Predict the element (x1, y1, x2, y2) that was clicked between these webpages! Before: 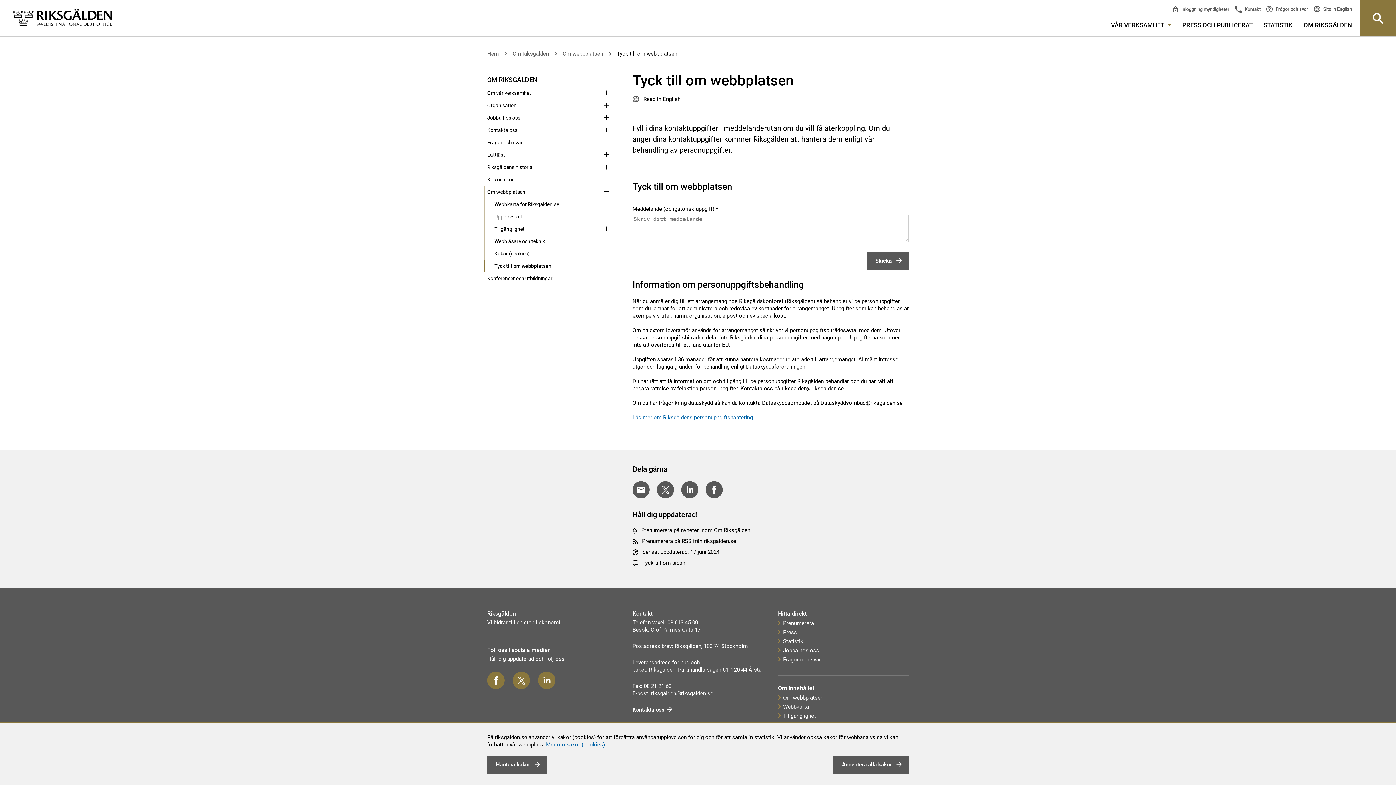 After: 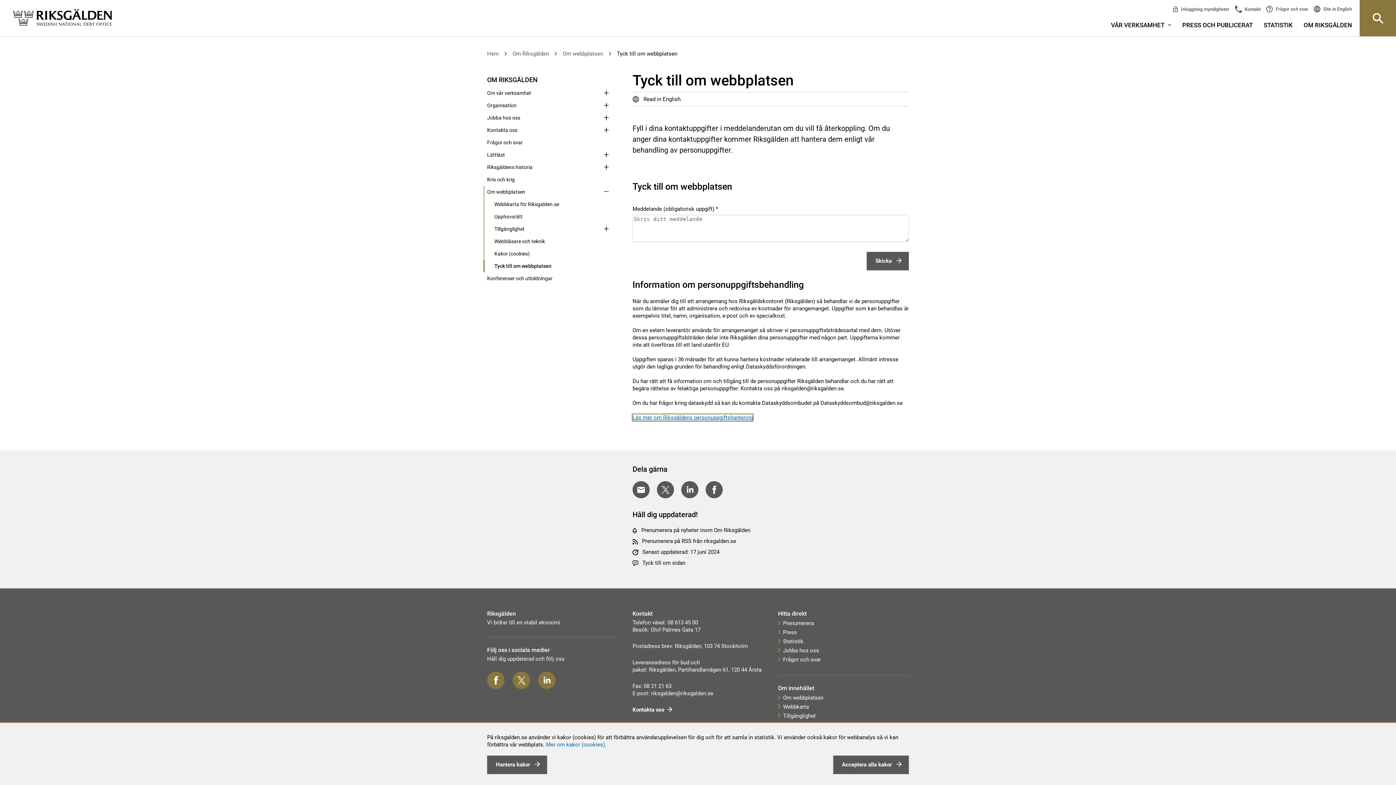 Action: bbox: (632, 414, 753, 421) label: Läs mer om Riksgäldens personuppgiftshantering